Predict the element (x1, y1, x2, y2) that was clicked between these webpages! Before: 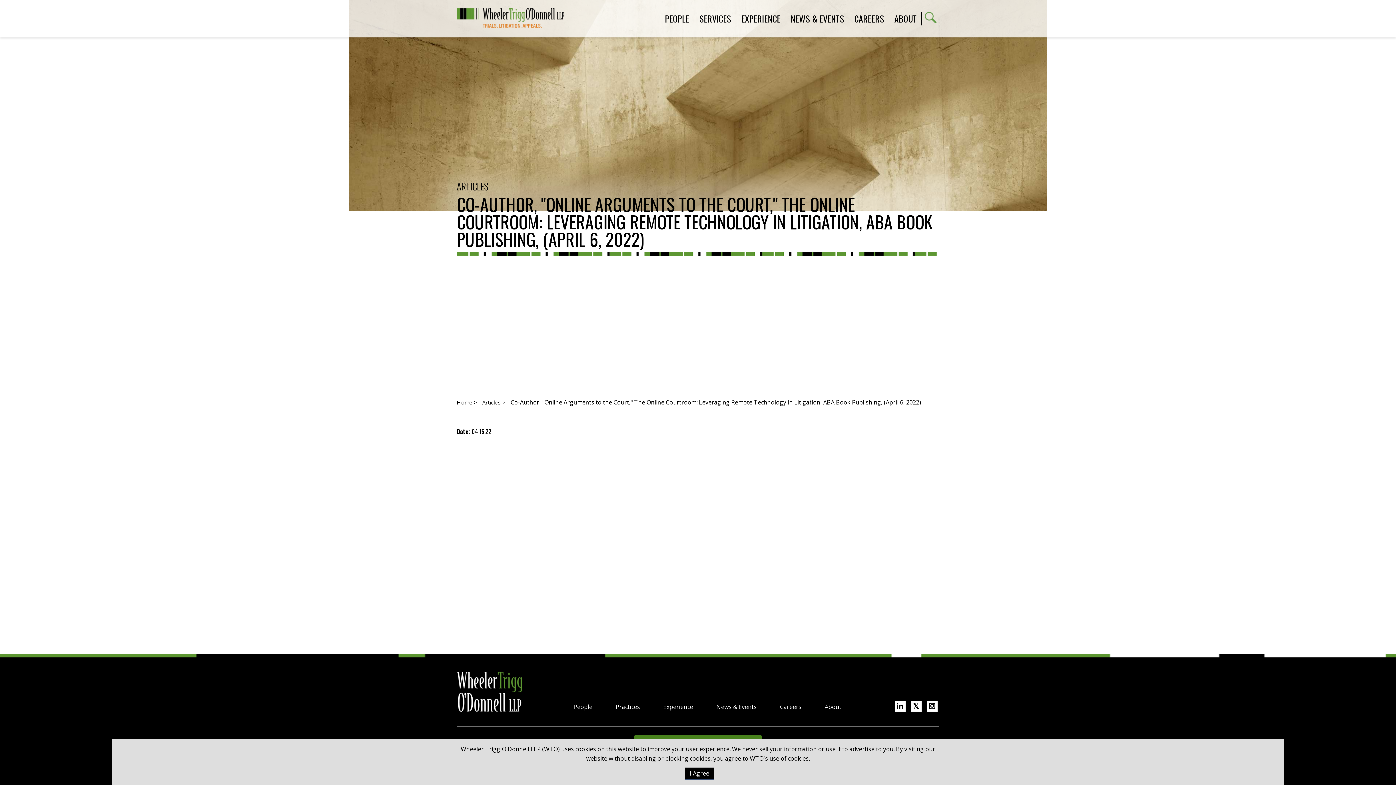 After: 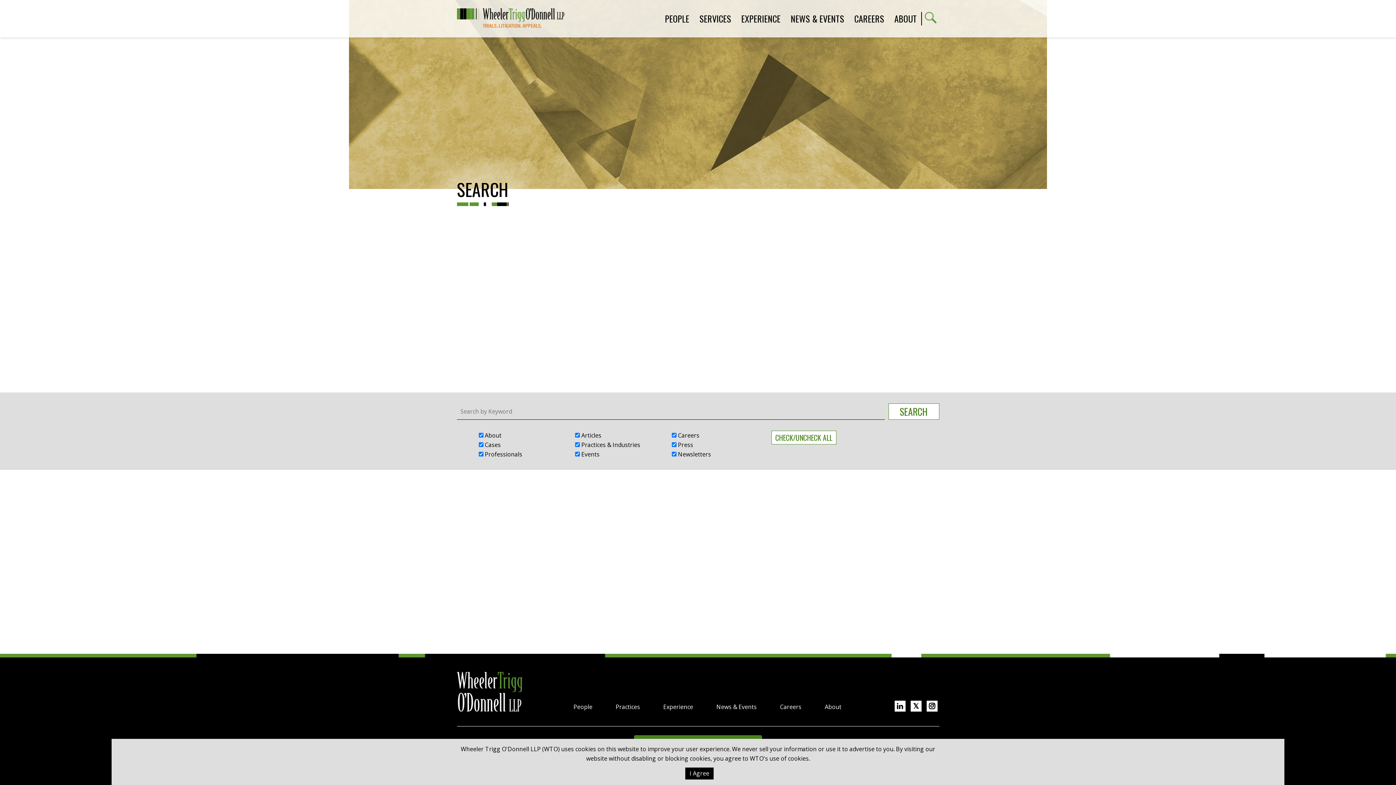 Action: bbox: (921, 11, 939, 25)